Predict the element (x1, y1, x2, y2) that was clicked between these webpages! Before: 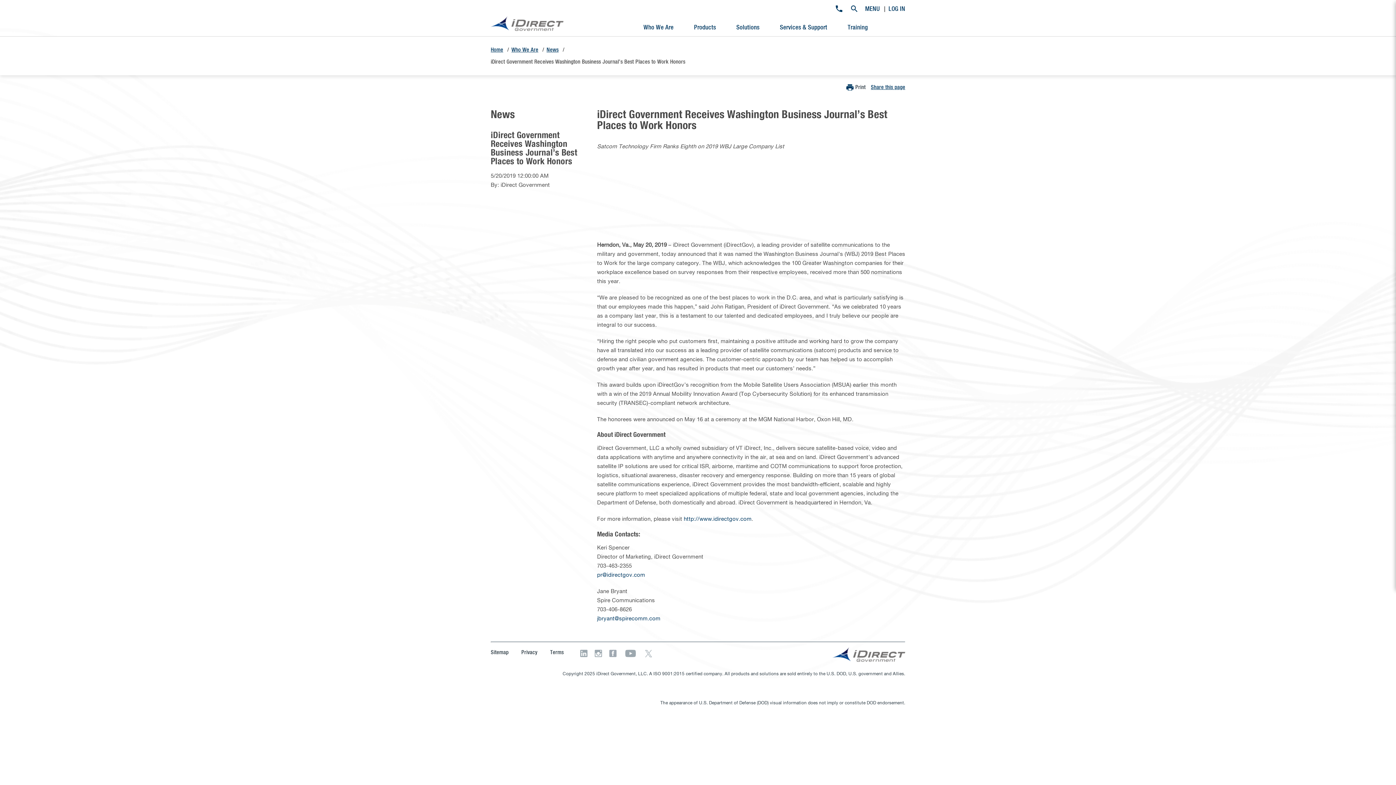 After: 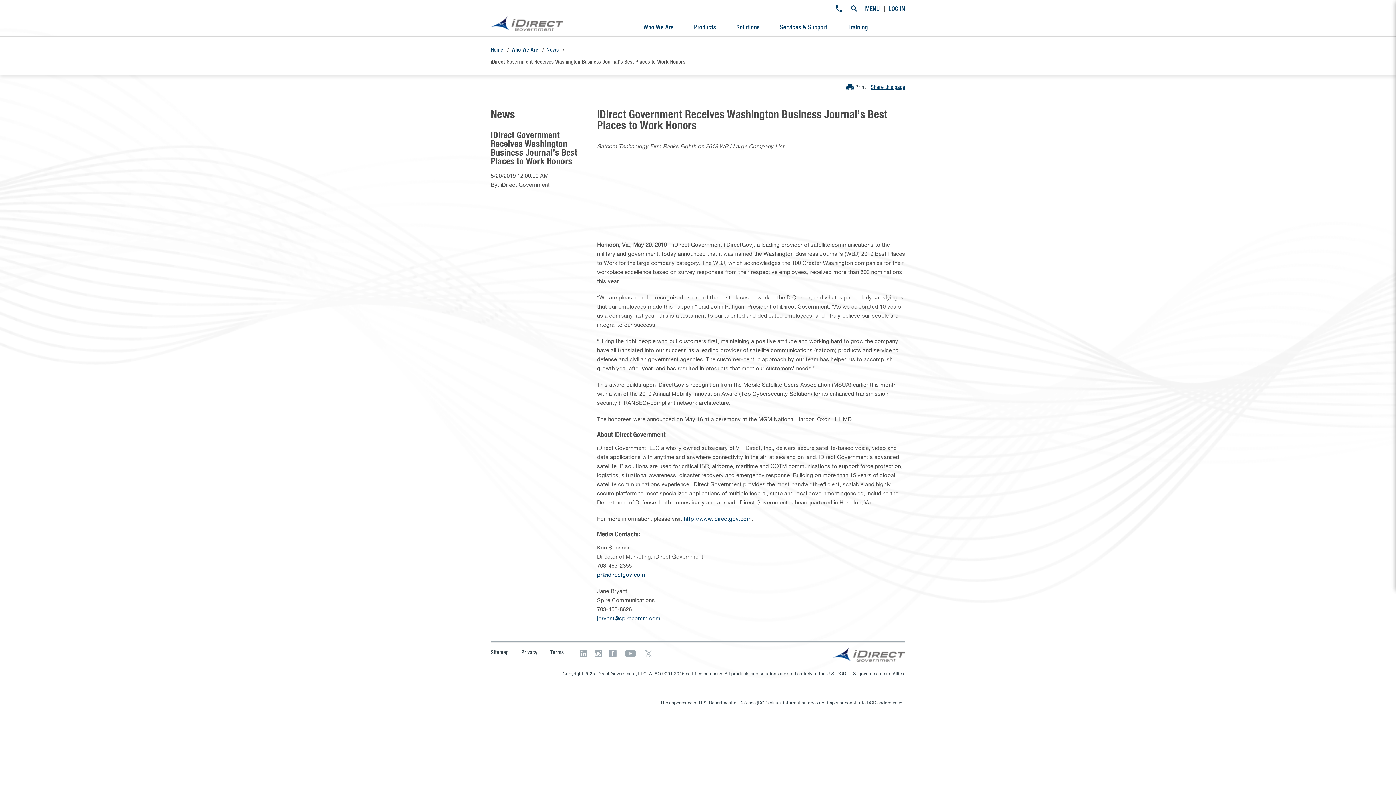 Action: bbox: (846, 84, 865, 90) label: Print